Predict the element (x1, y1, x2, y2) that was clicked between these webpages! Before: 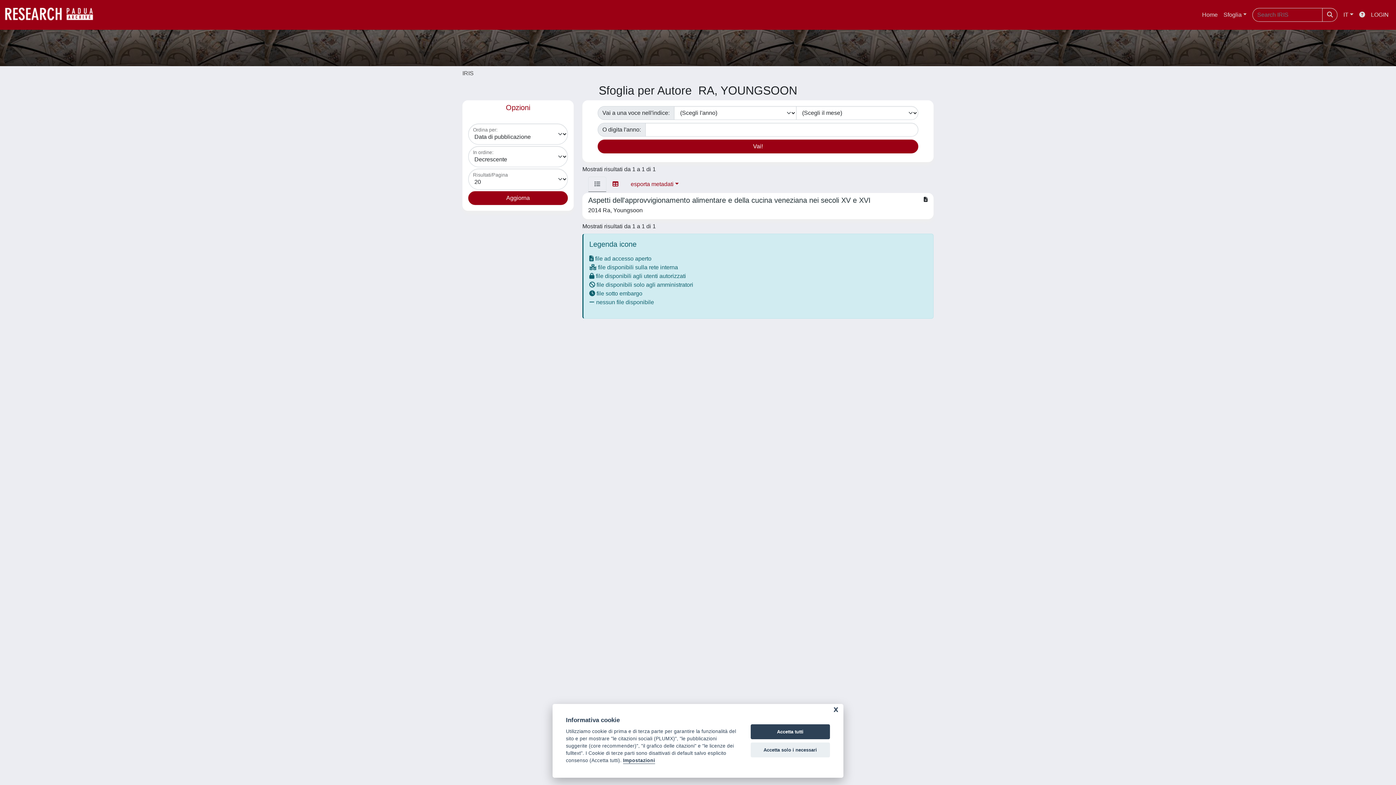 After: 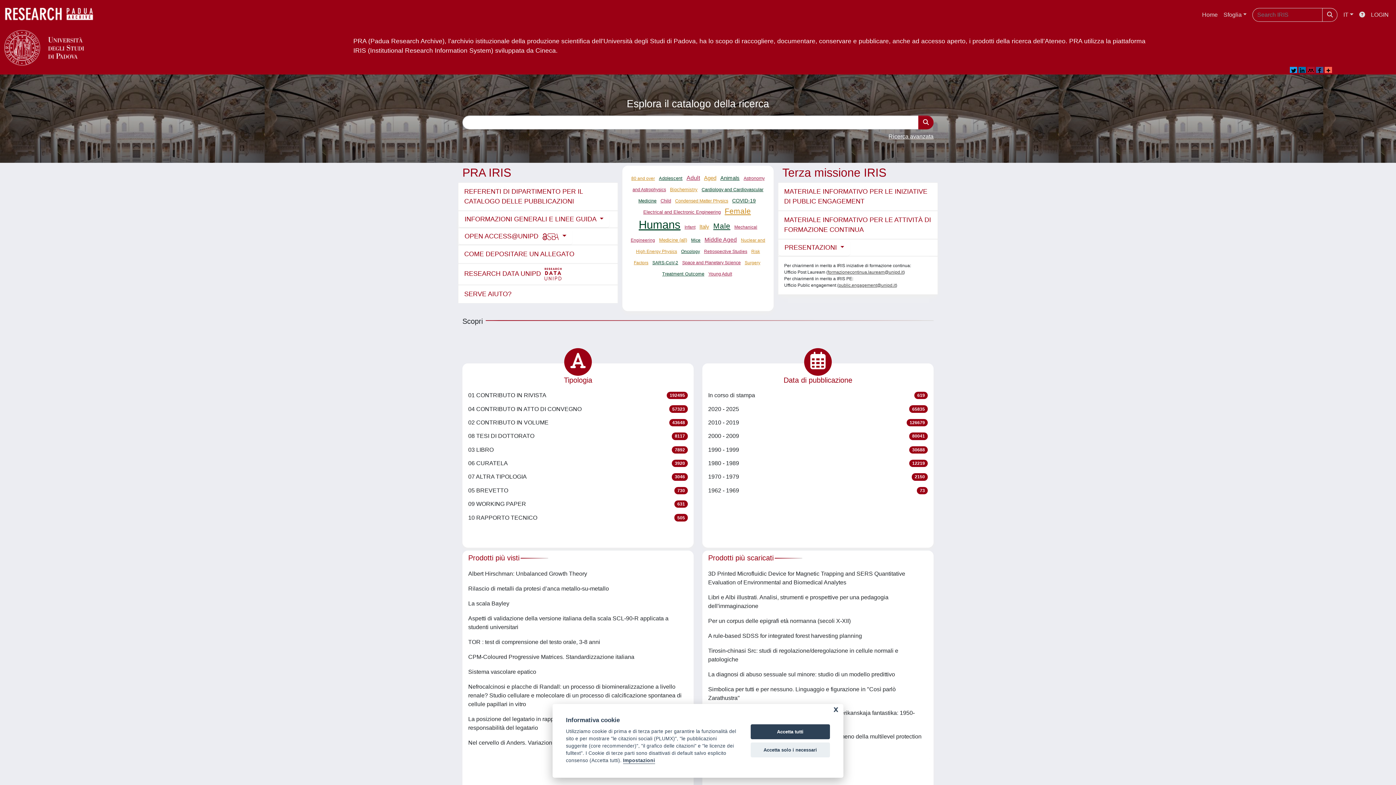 Action: bbox: (462, 70, 473, 76) label: IRIS